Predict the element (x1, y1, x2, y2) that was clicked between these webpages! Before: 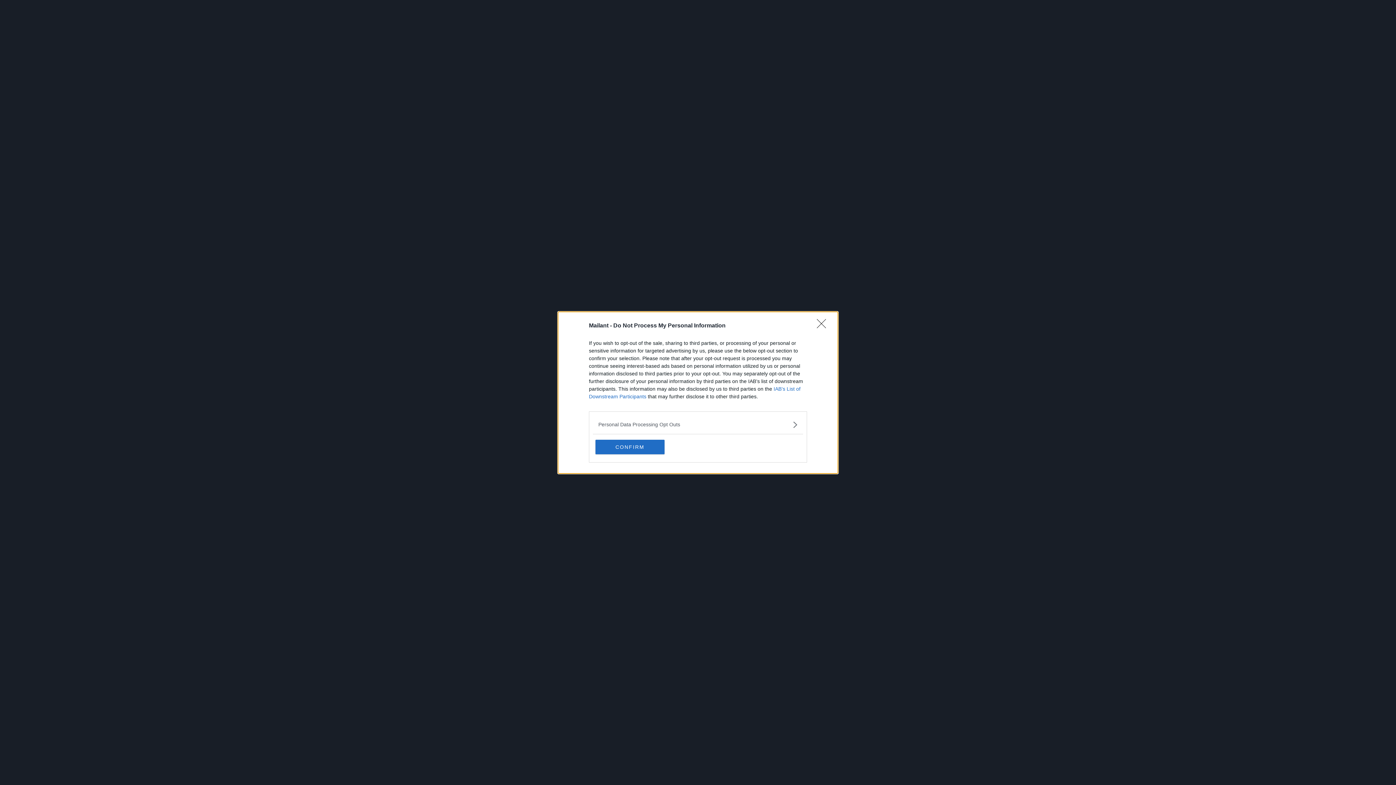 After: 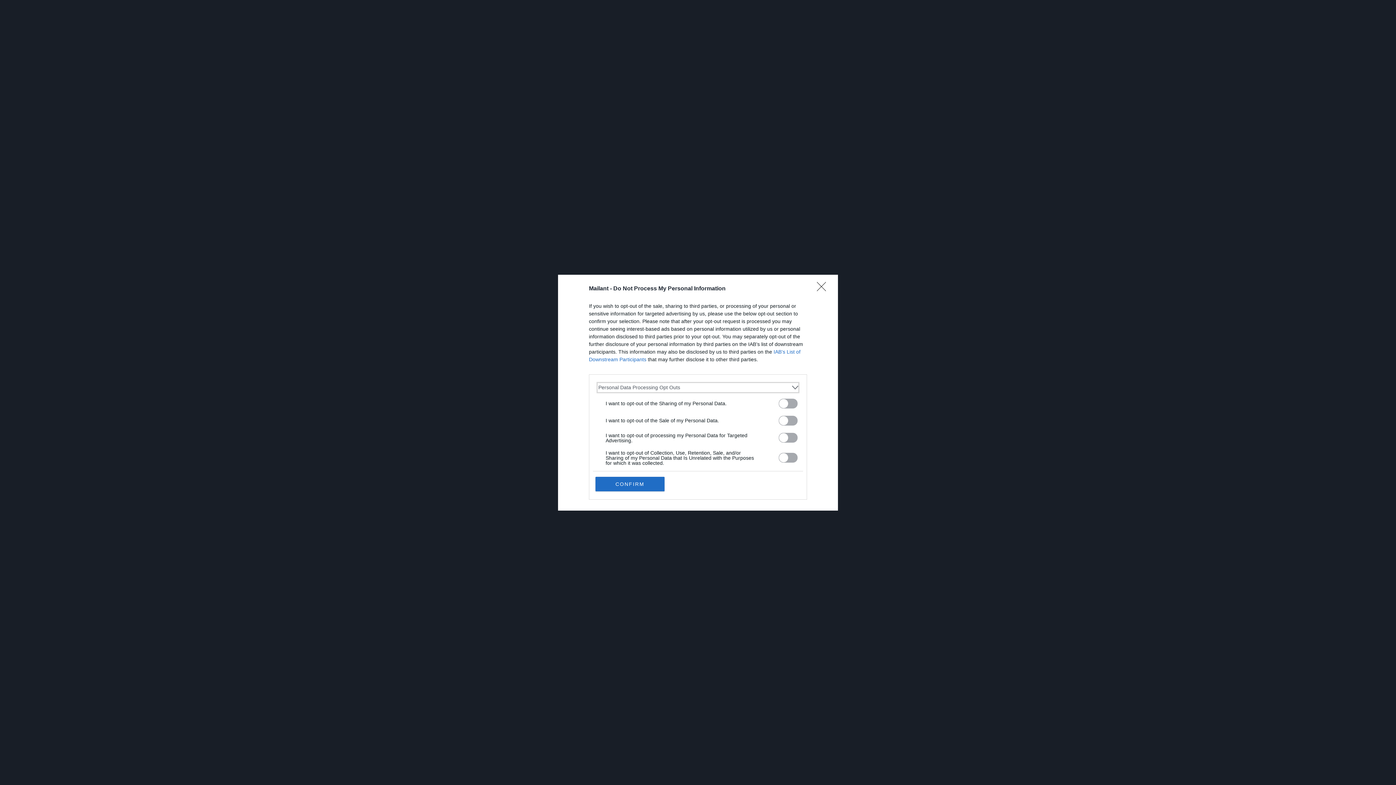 Action: bbox: (598, 420, 797, 428) label: Opt-Outs